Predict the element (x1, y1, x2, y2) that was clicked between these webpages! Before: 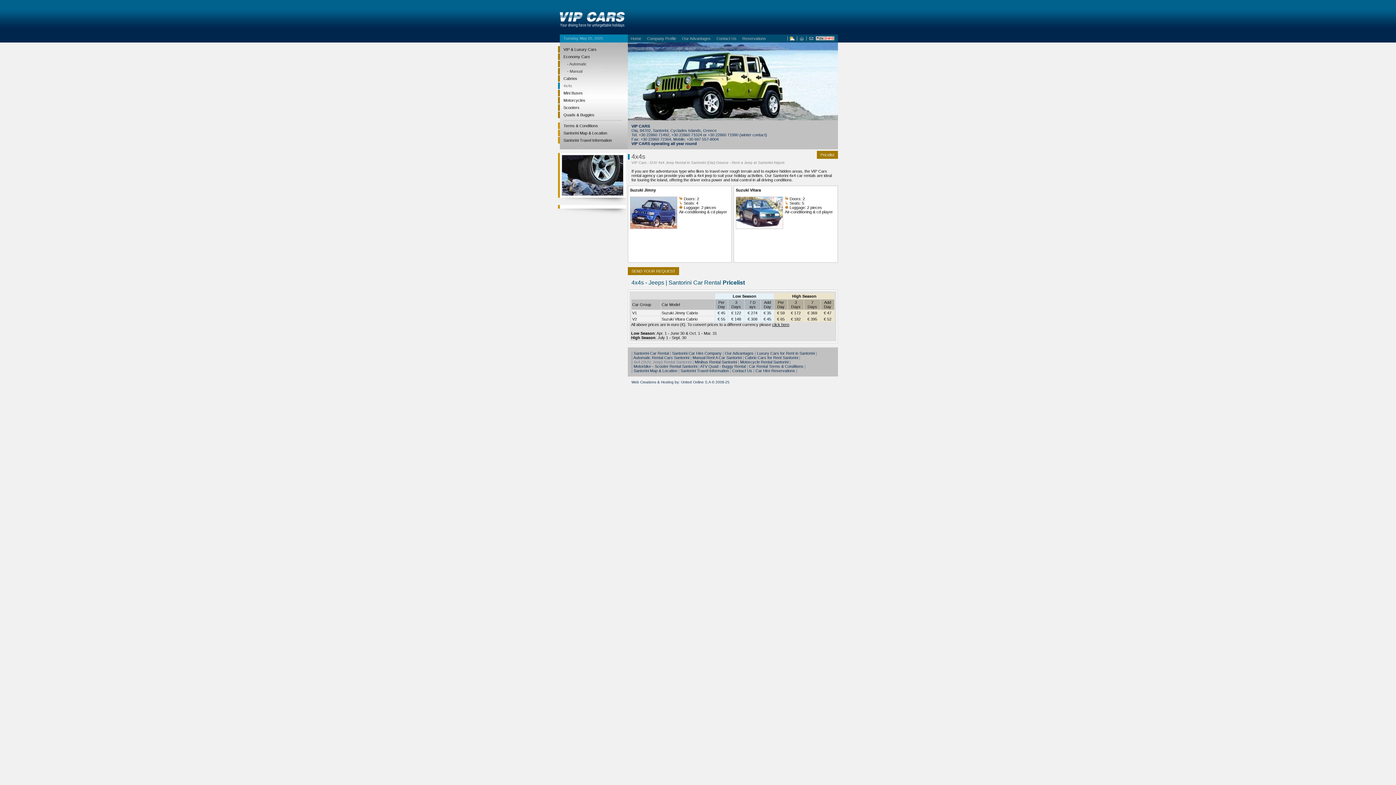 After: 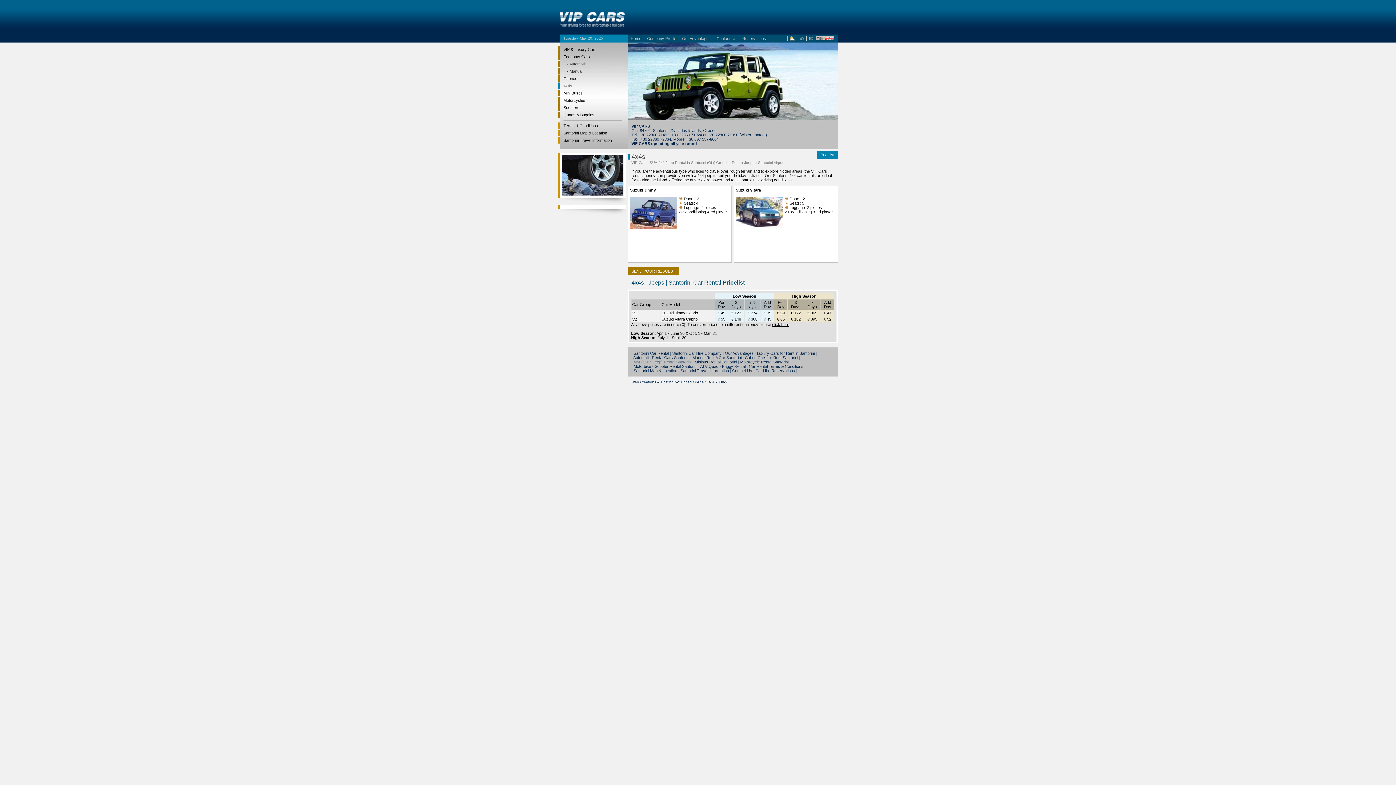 Action: bbox: (817, 150, 838, 158) label: Pricelist